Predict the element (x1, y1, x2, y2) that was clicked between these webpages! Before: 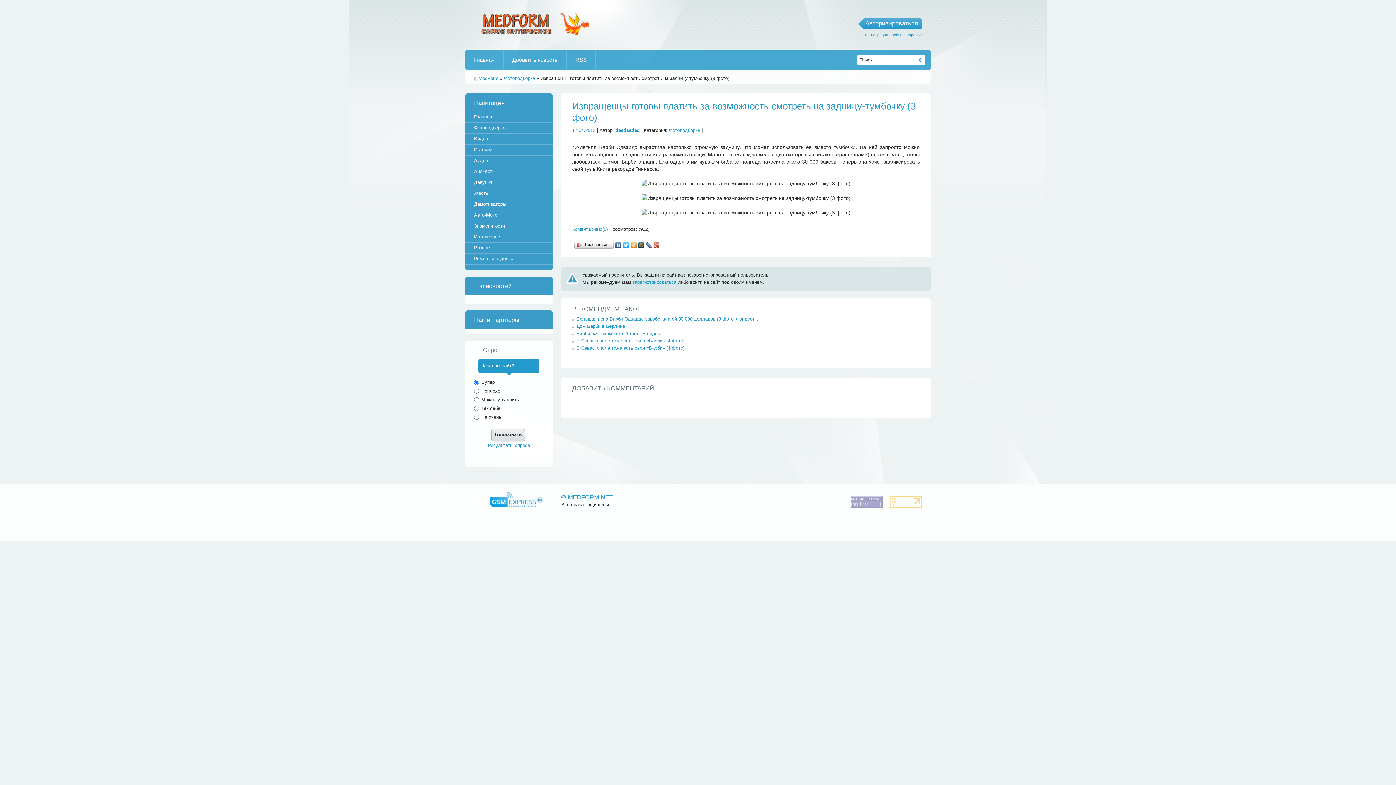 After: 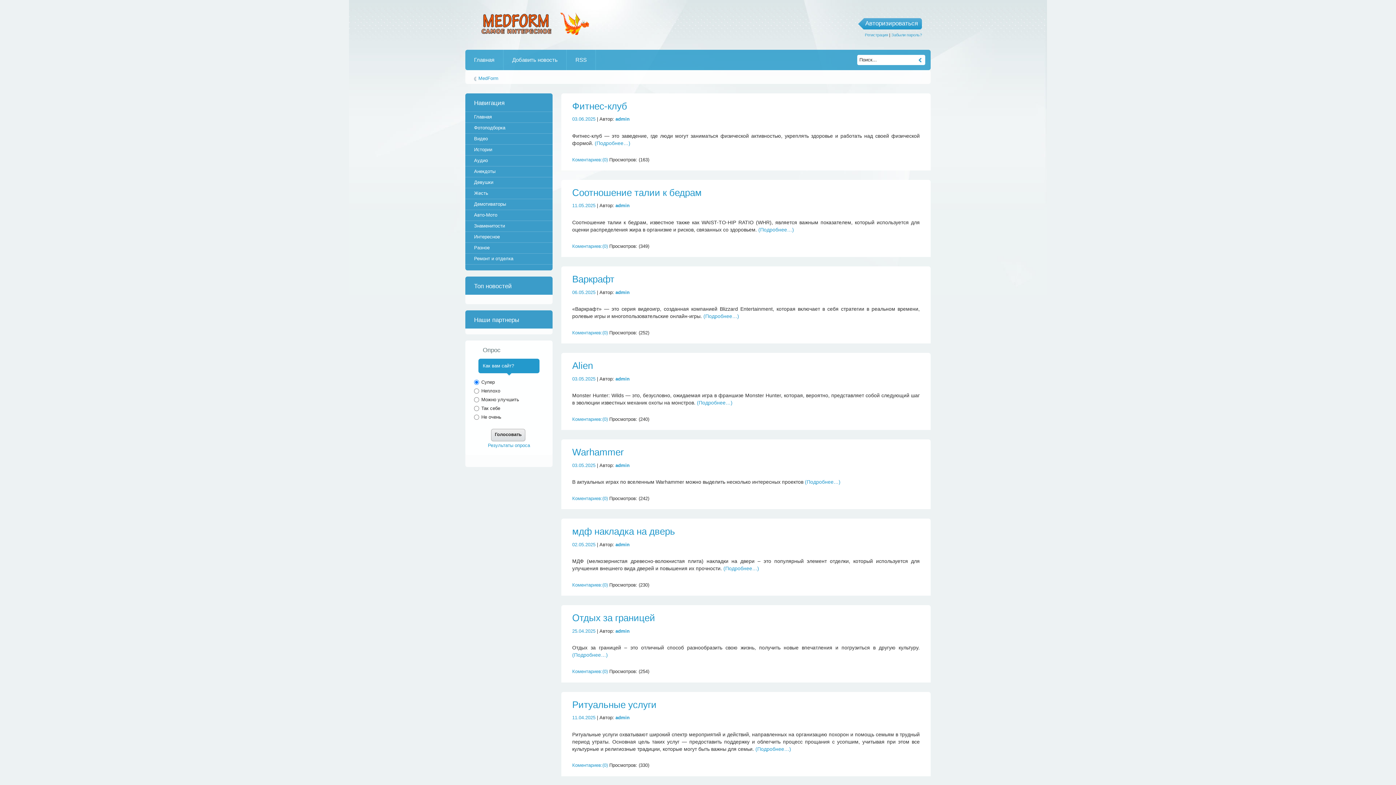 Action: label: Главная bbox: (465, 112, 552, 122)